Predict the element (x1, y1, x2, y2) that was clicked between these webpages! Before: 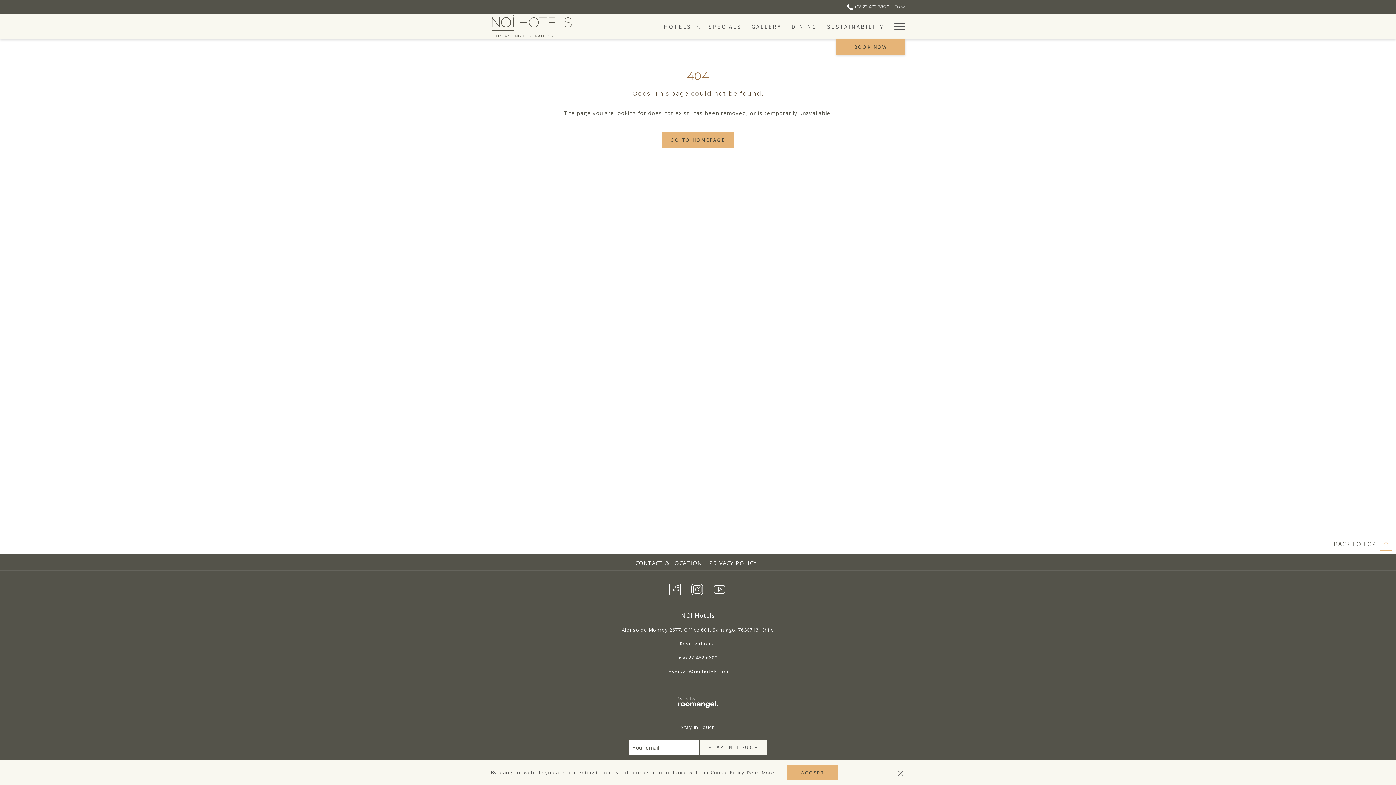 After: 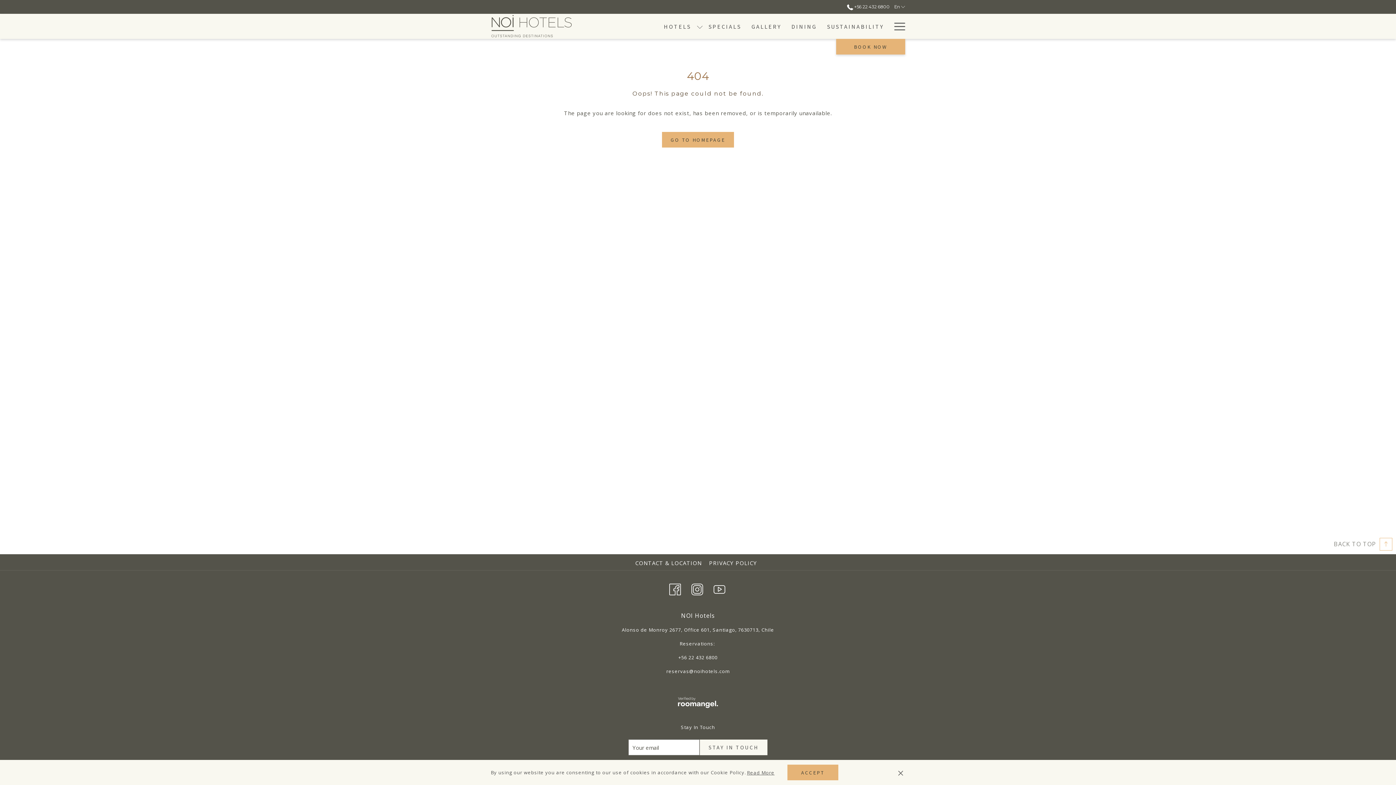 Action: label: BACK TO TOP bbox: (1334, 538, 1392, 550)